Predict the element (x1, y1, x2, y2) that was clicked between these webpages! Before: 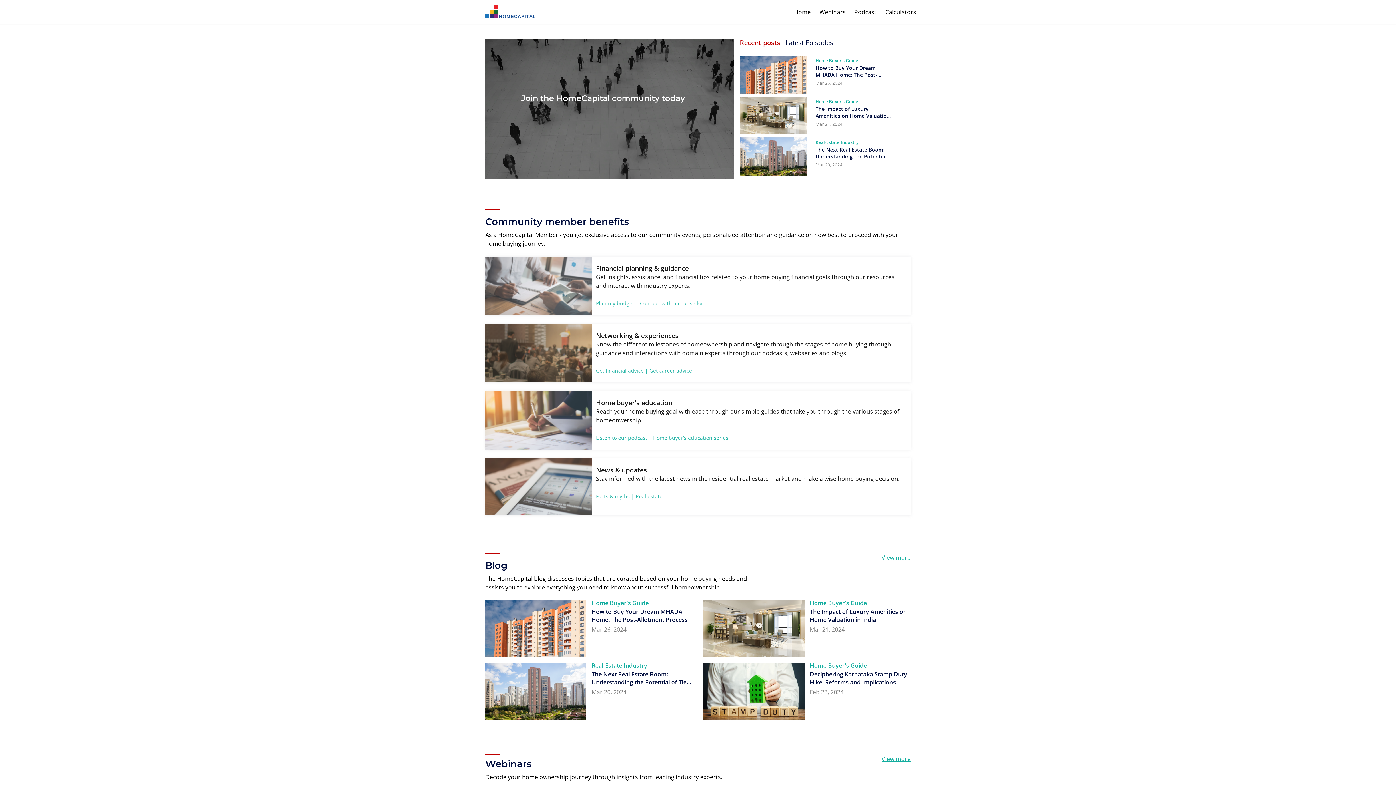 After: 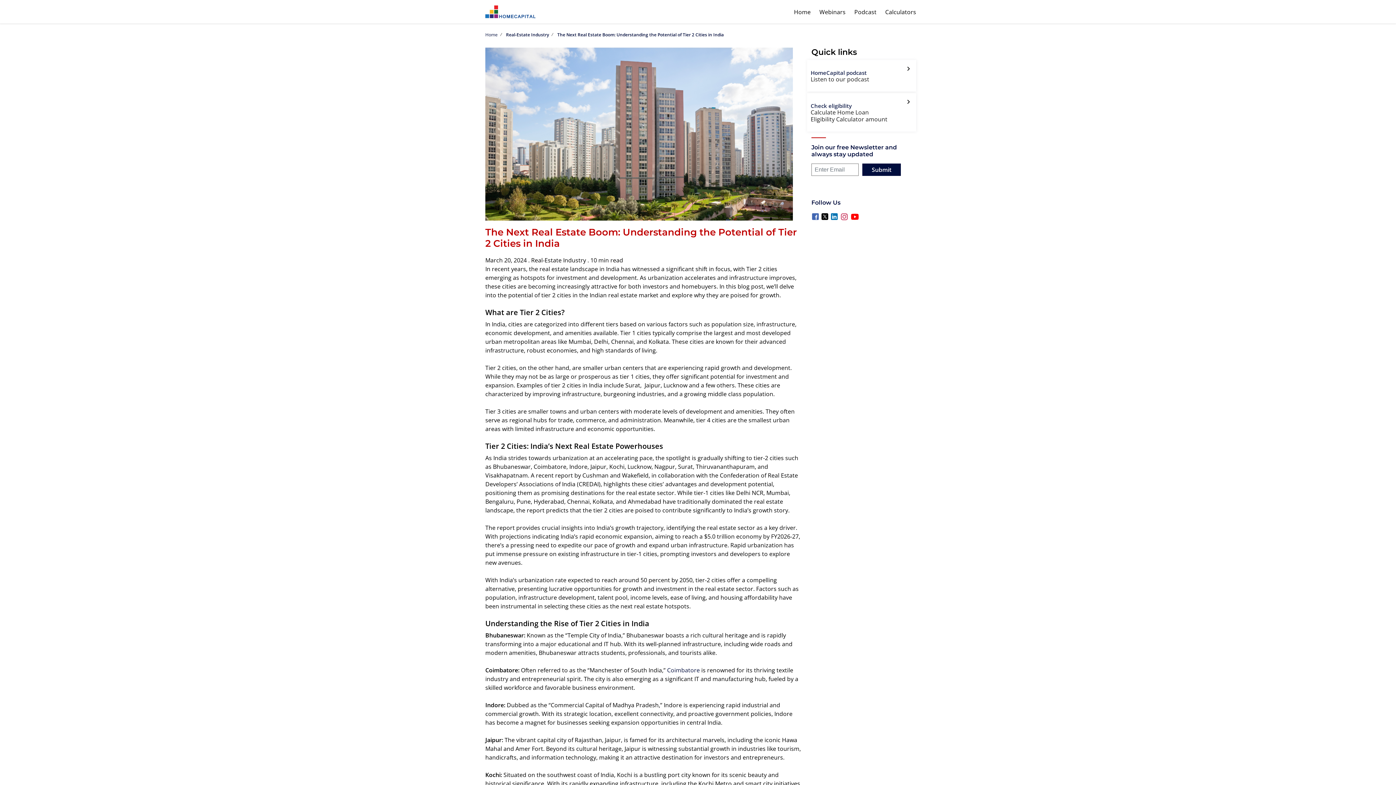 Action: bbox: (485, 686, 586, 694)